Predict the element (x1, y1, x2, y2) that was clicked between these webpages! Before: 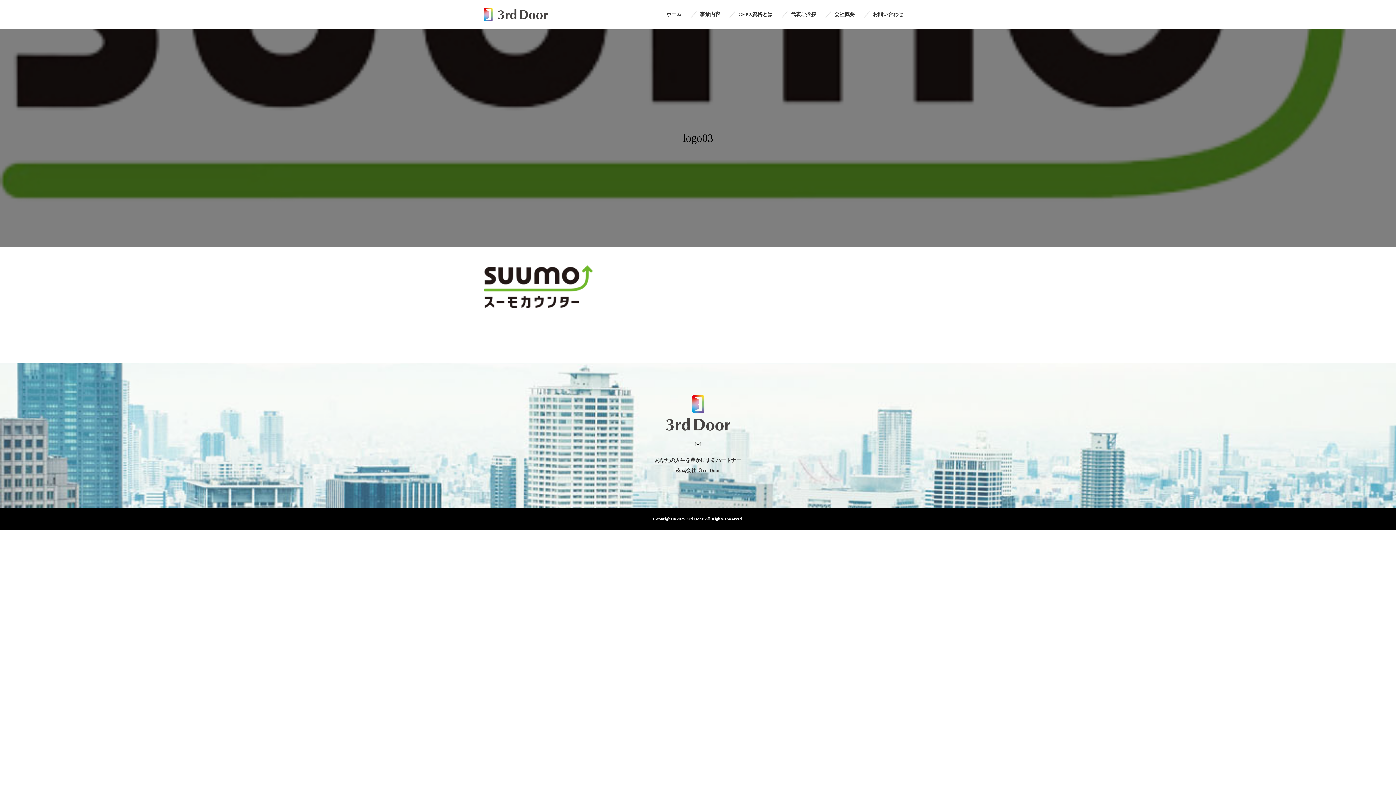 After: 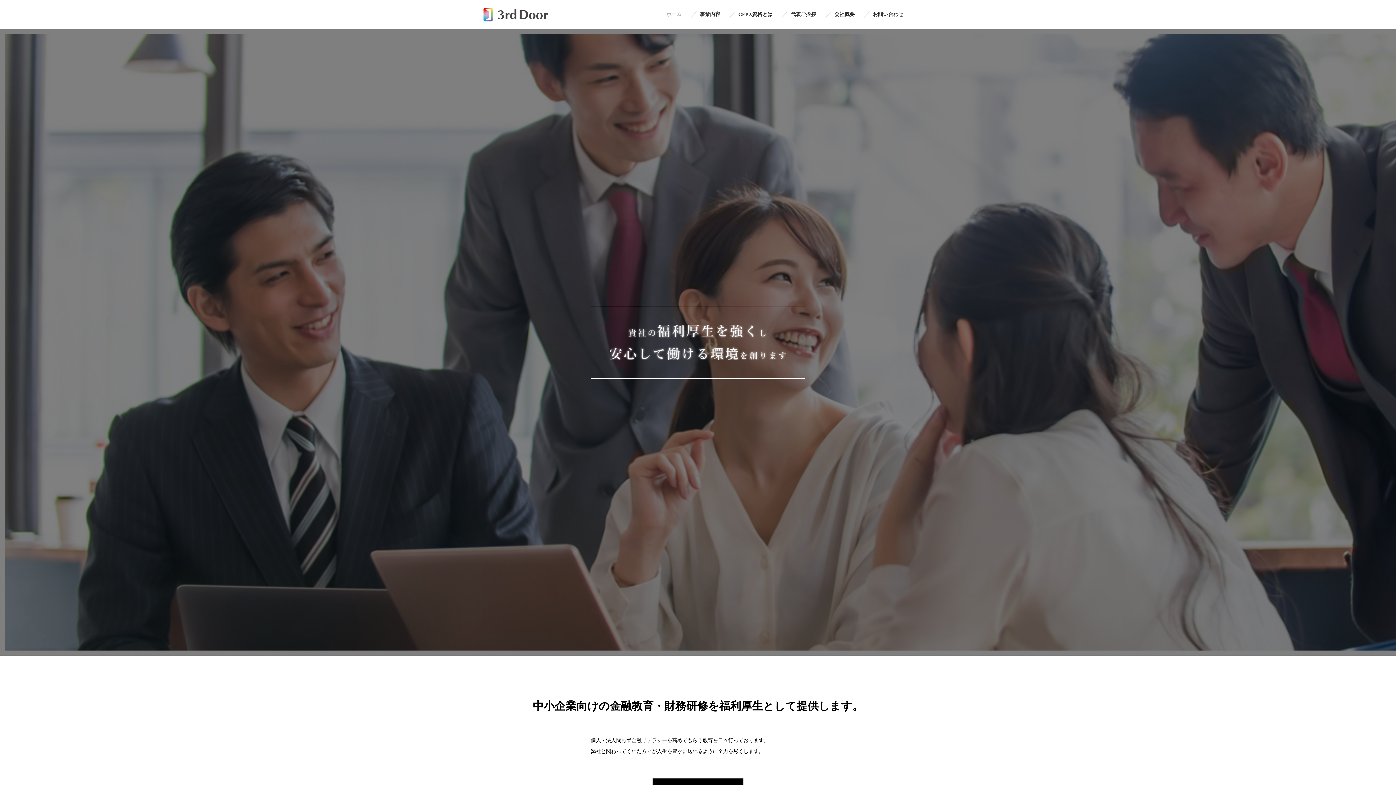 Action: bbox: (666, 425, 730, 431)